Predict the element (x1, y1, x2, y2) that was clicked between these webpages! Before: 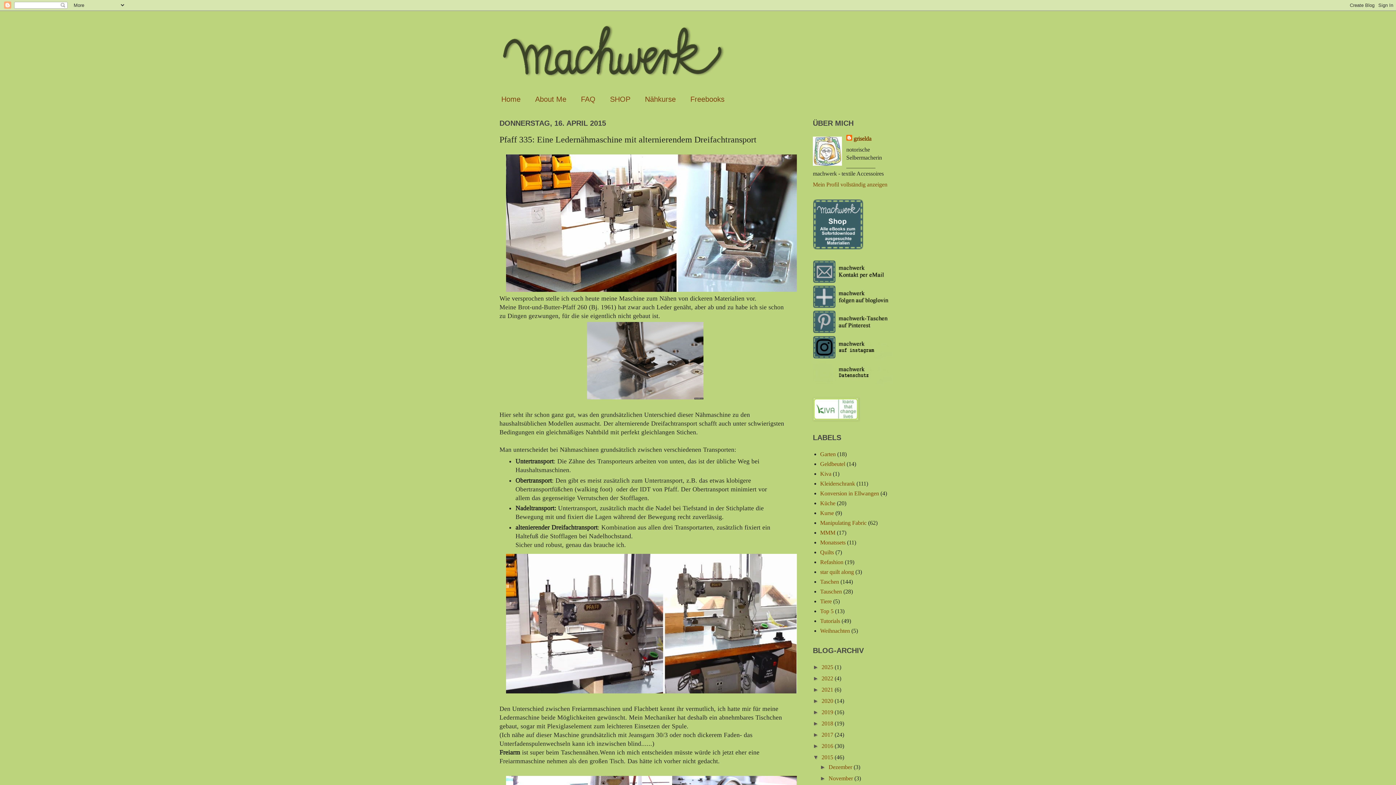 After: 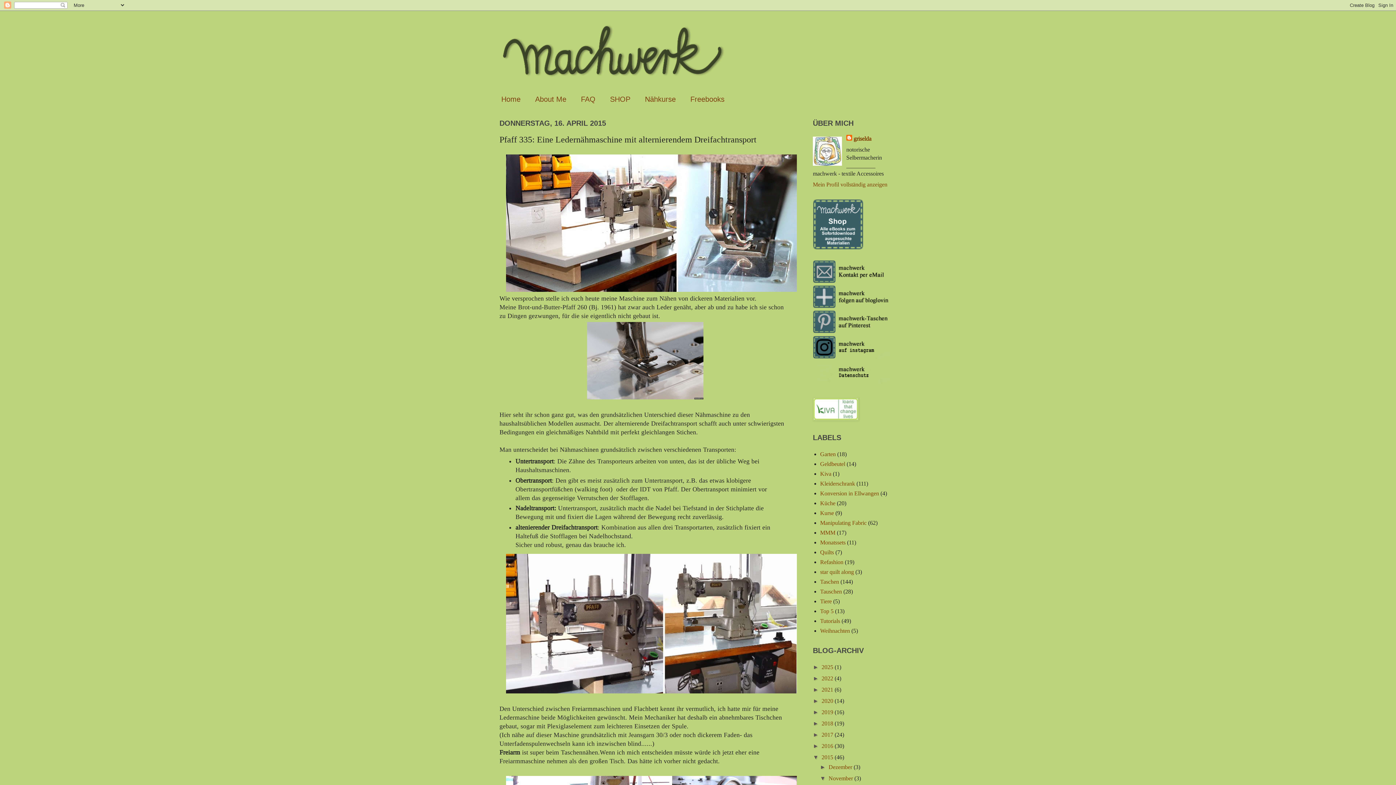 Action: bbox: (820, 775, 828, 781) label: ►  